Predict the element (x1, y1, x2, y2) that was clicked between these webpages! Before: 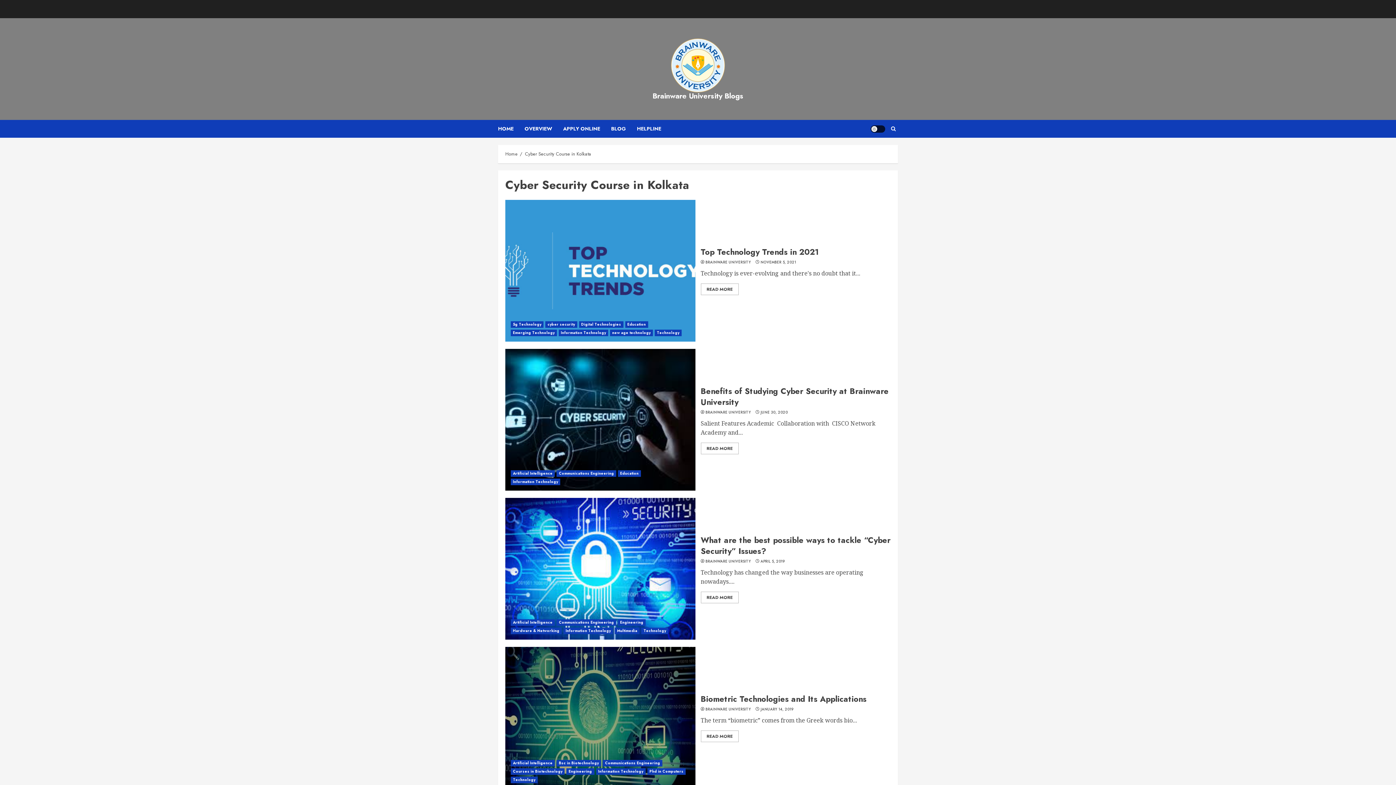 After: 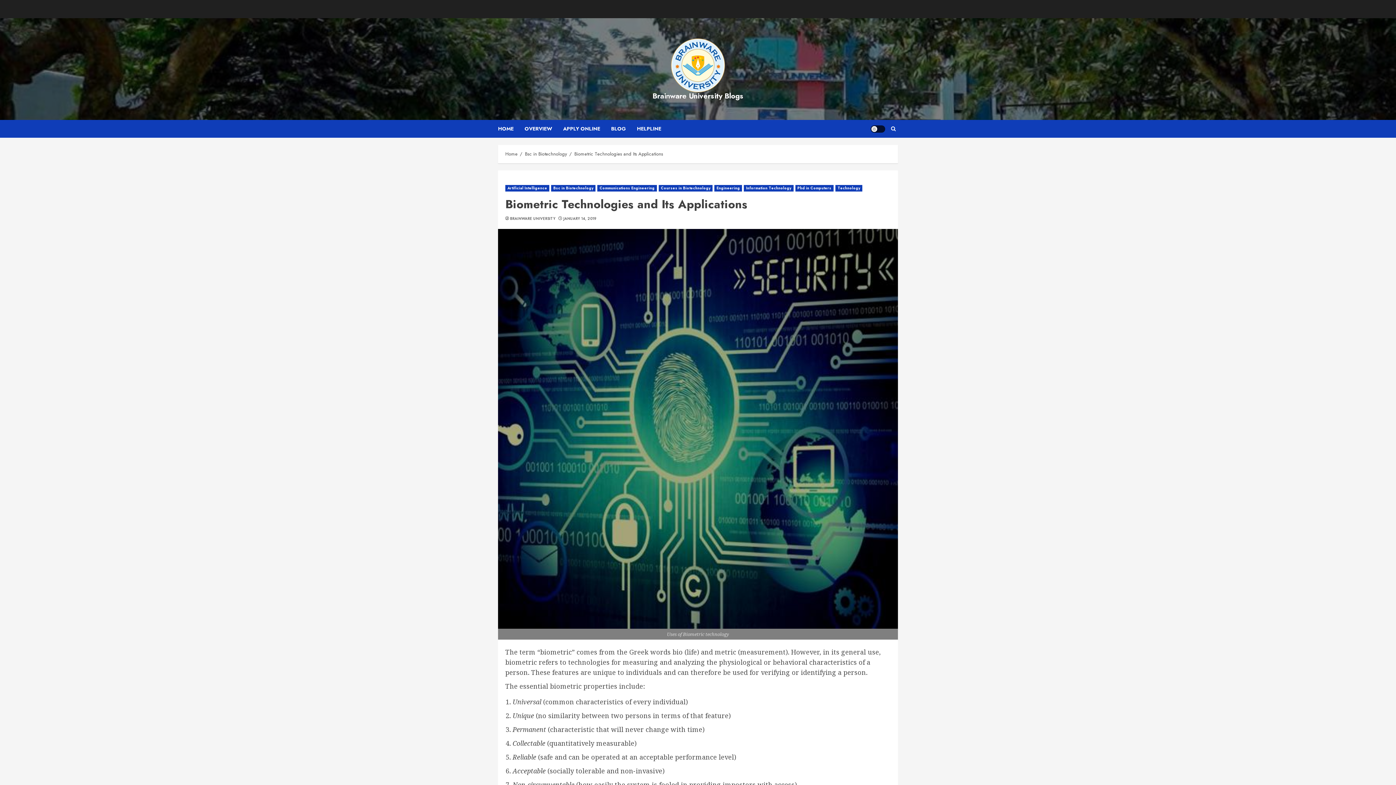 Action: bbox: (505, 647, 695, 789)